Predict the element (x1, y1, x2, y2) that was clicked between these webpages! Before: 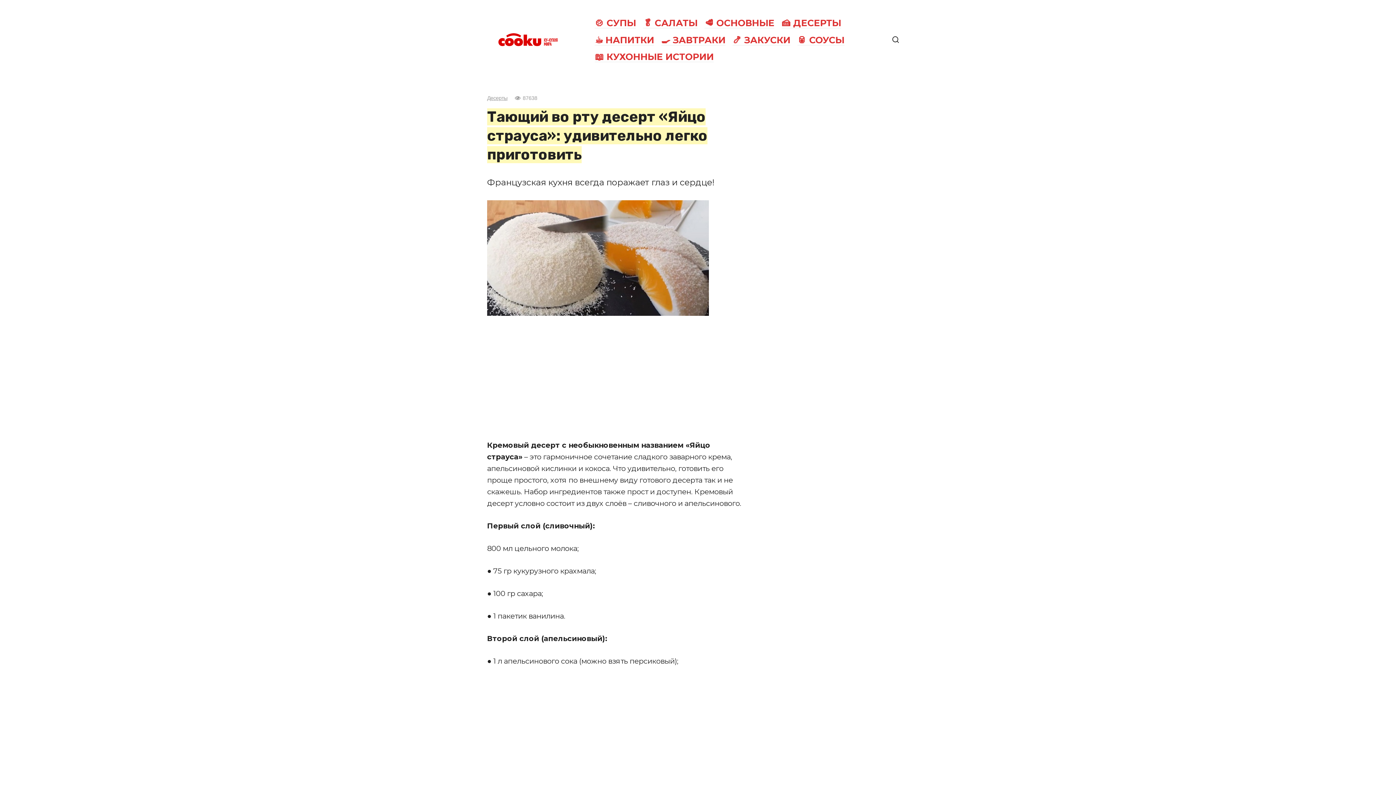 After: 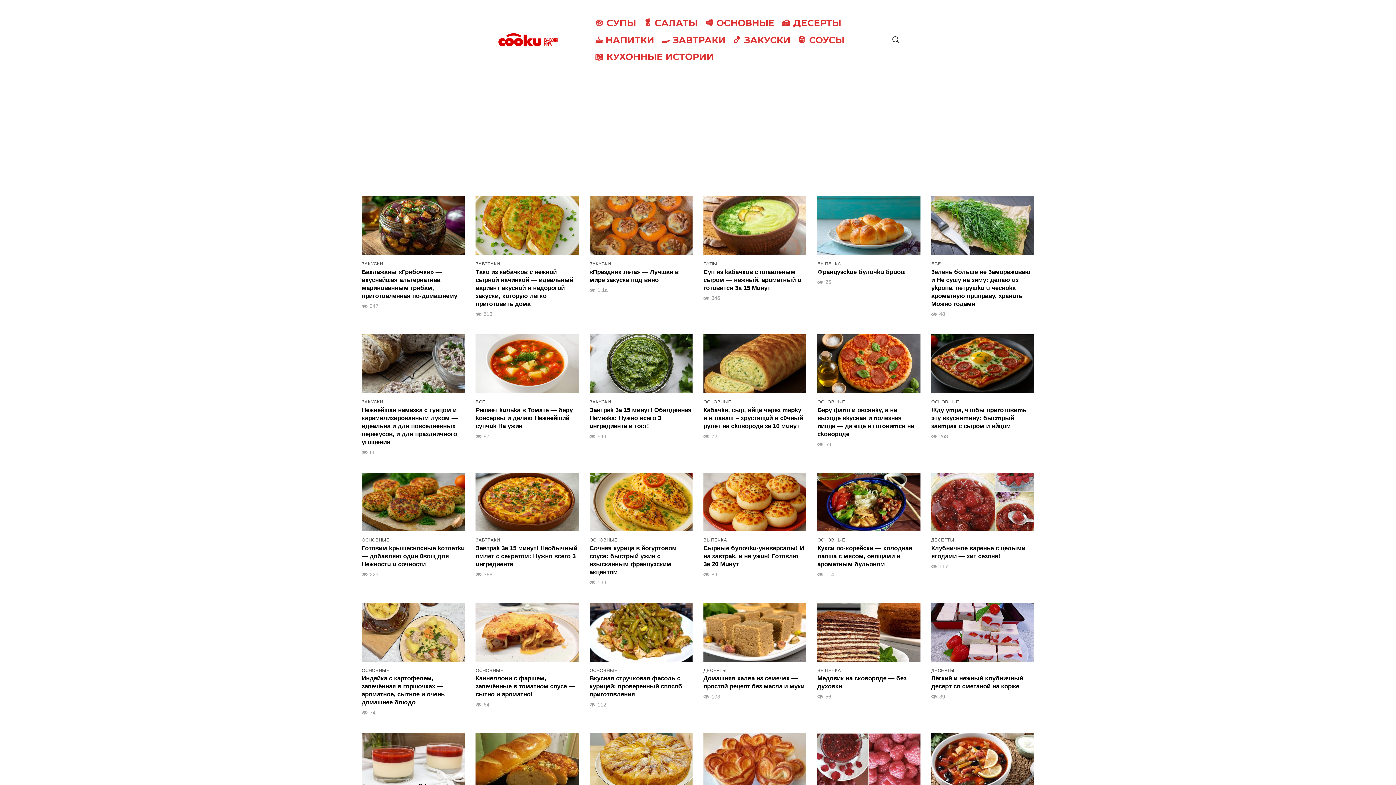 Action: bbox: (496, 35, 560, 43)